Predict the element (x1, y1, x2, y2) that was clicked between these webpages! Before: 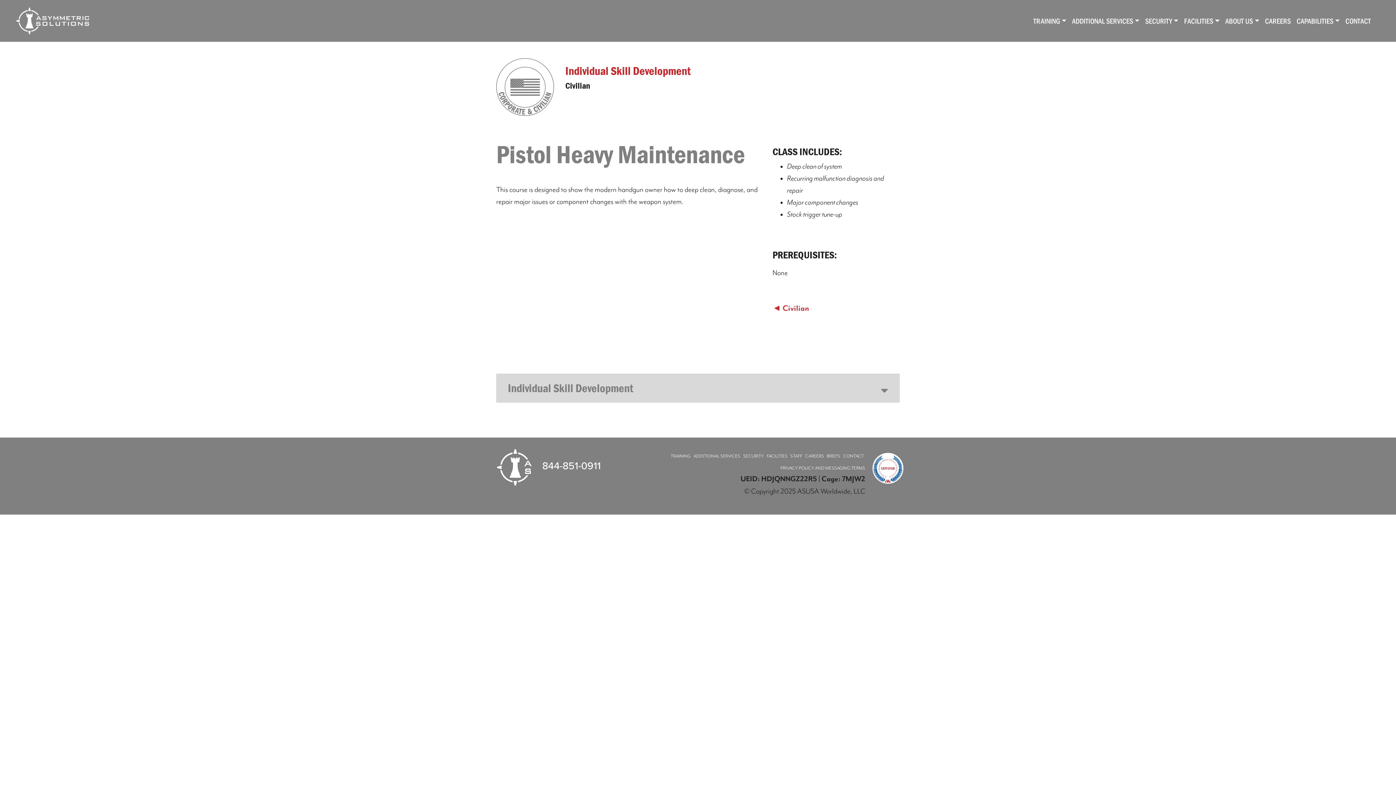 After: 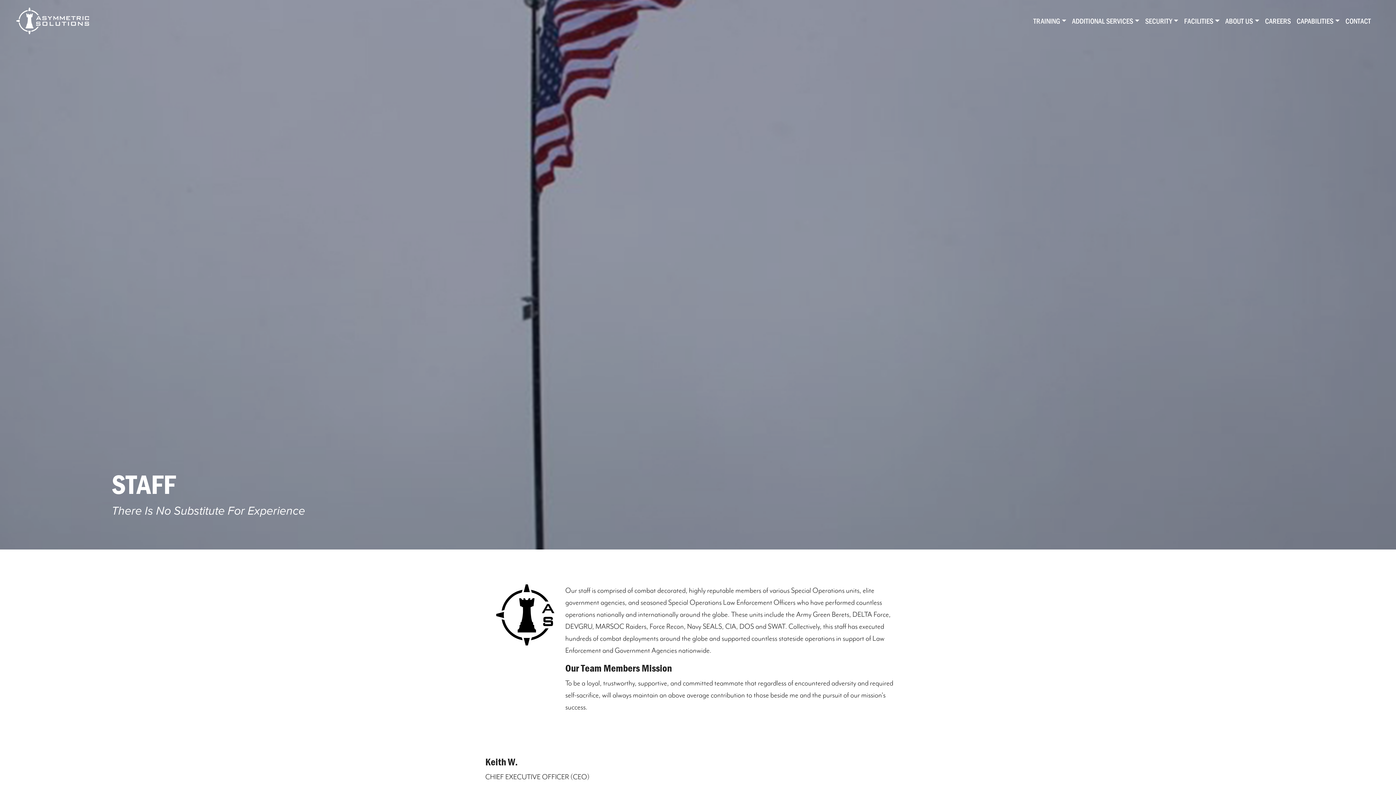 Action: label: STAFF bbox: (790, 453, 802, 459)